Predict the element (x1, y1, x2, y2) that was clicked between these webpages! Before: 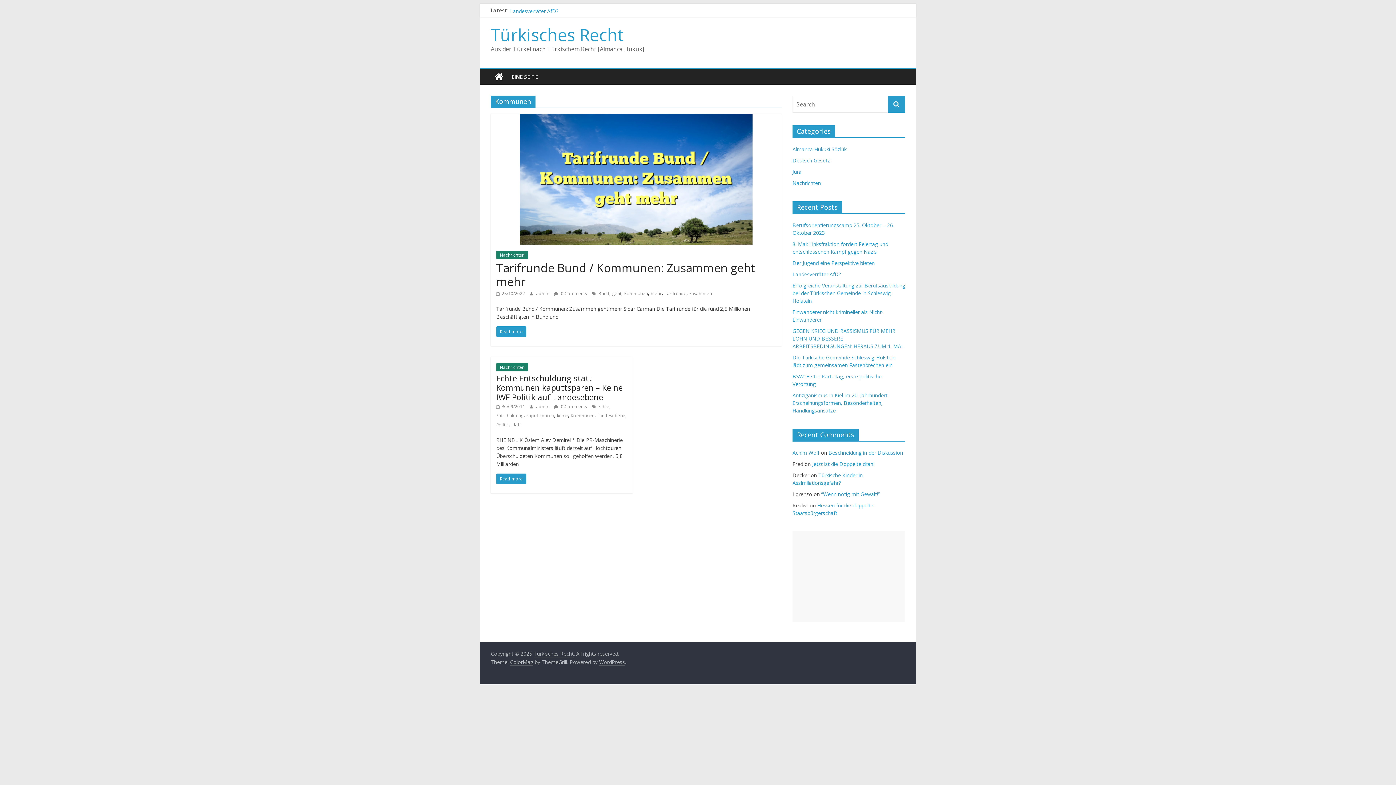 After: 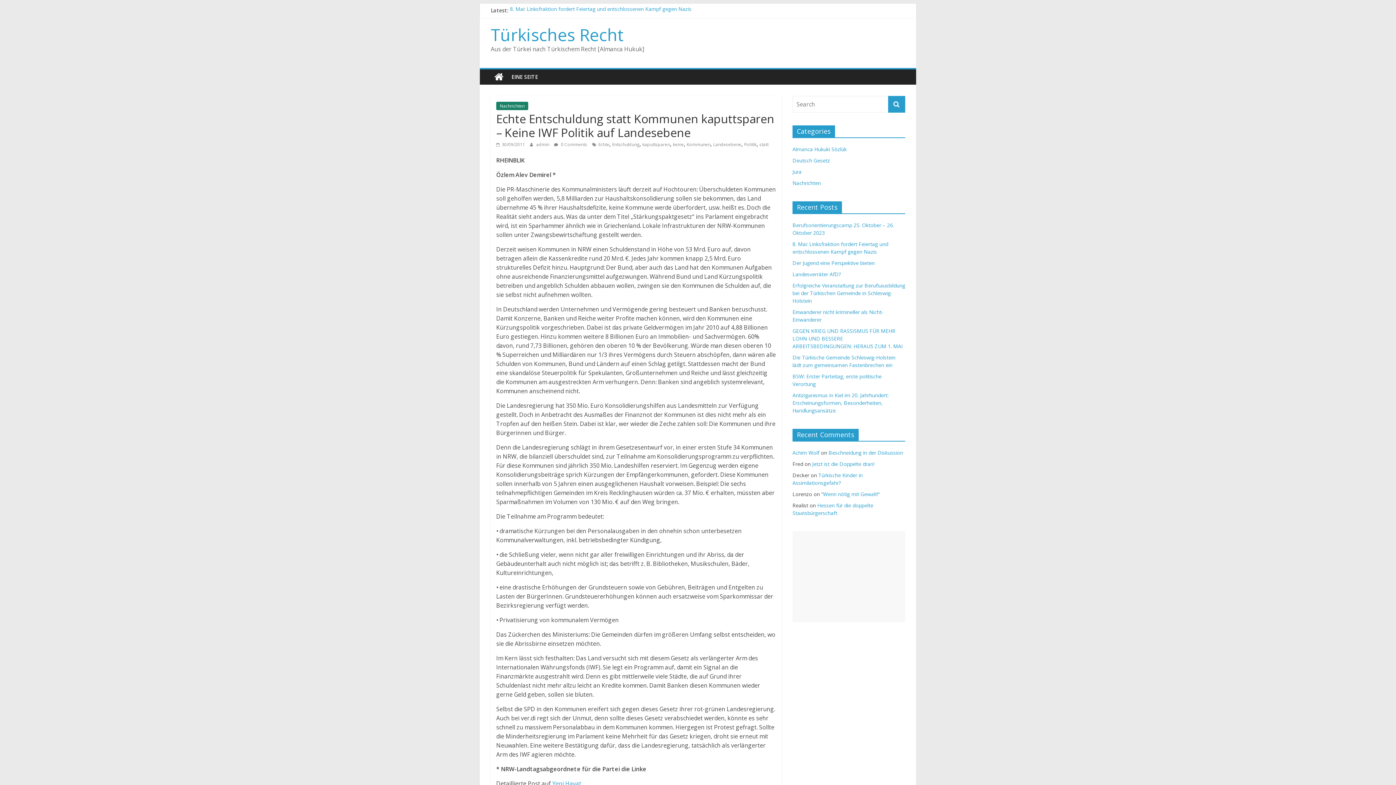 Action: bbox: (496, 372, 622, 402) label: Echte Entschuldung statt Kommunen kaputtsparen – Keine IWF Politik auf Landesebene